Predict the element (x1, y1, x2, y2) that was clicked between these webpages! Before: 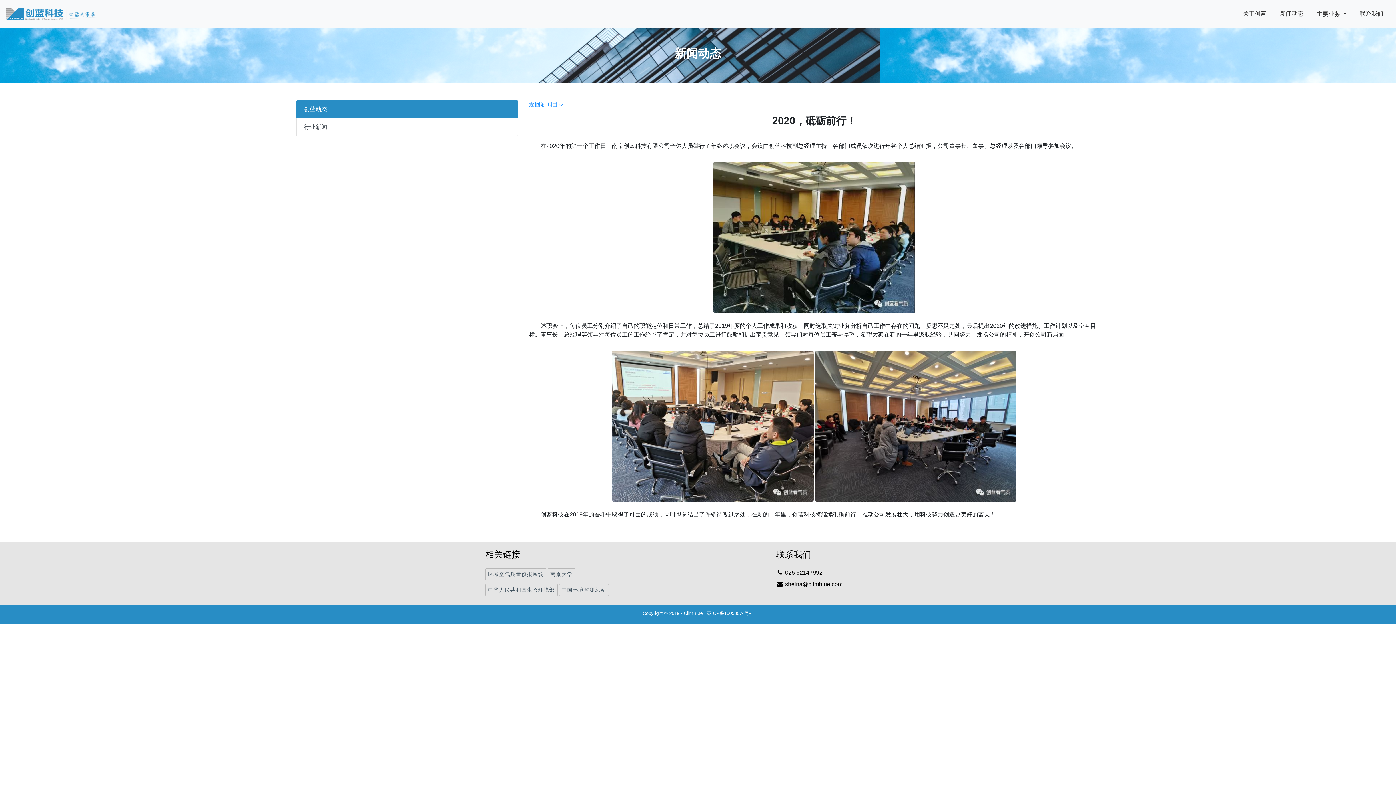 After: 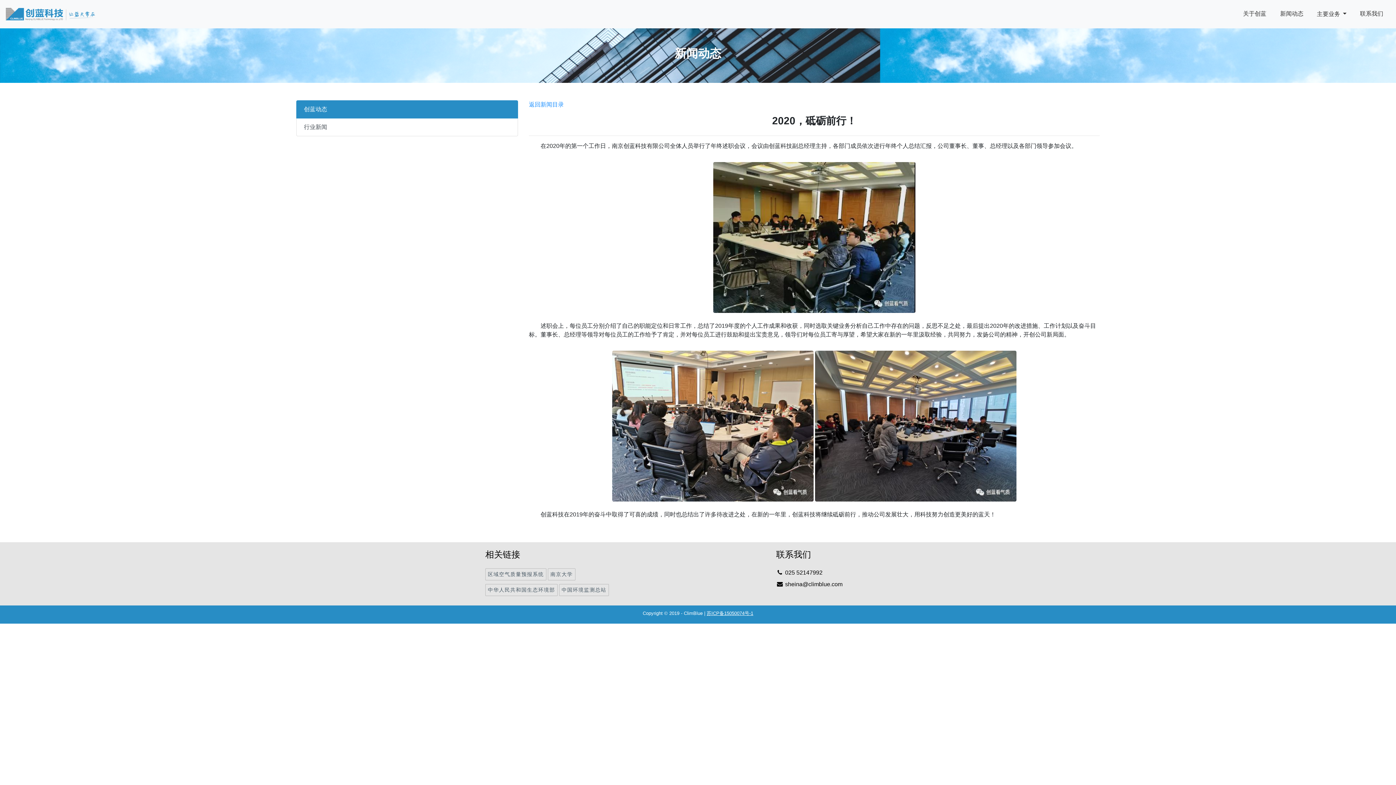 Action: bbox: (706, 610, 753, 616) label: 苏ICP备15050074号-1